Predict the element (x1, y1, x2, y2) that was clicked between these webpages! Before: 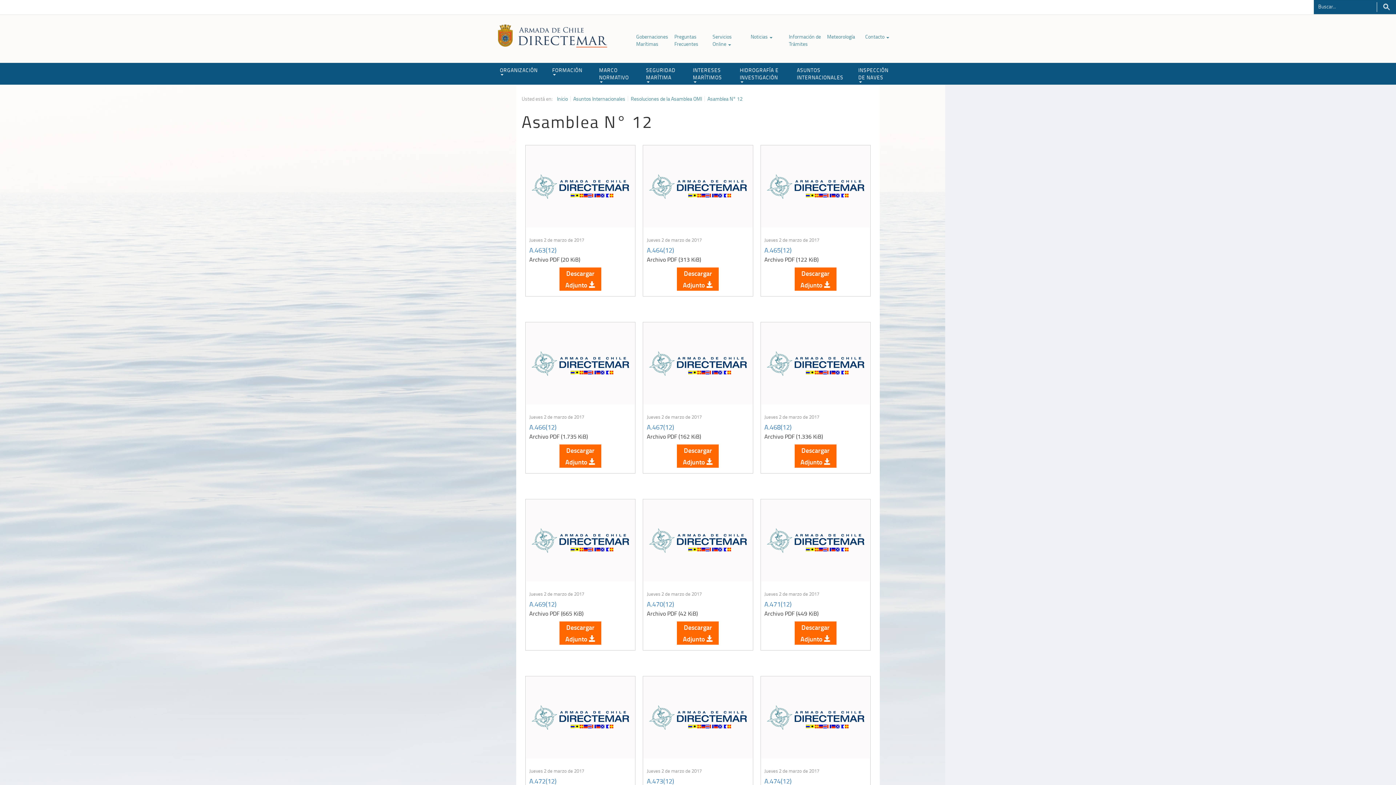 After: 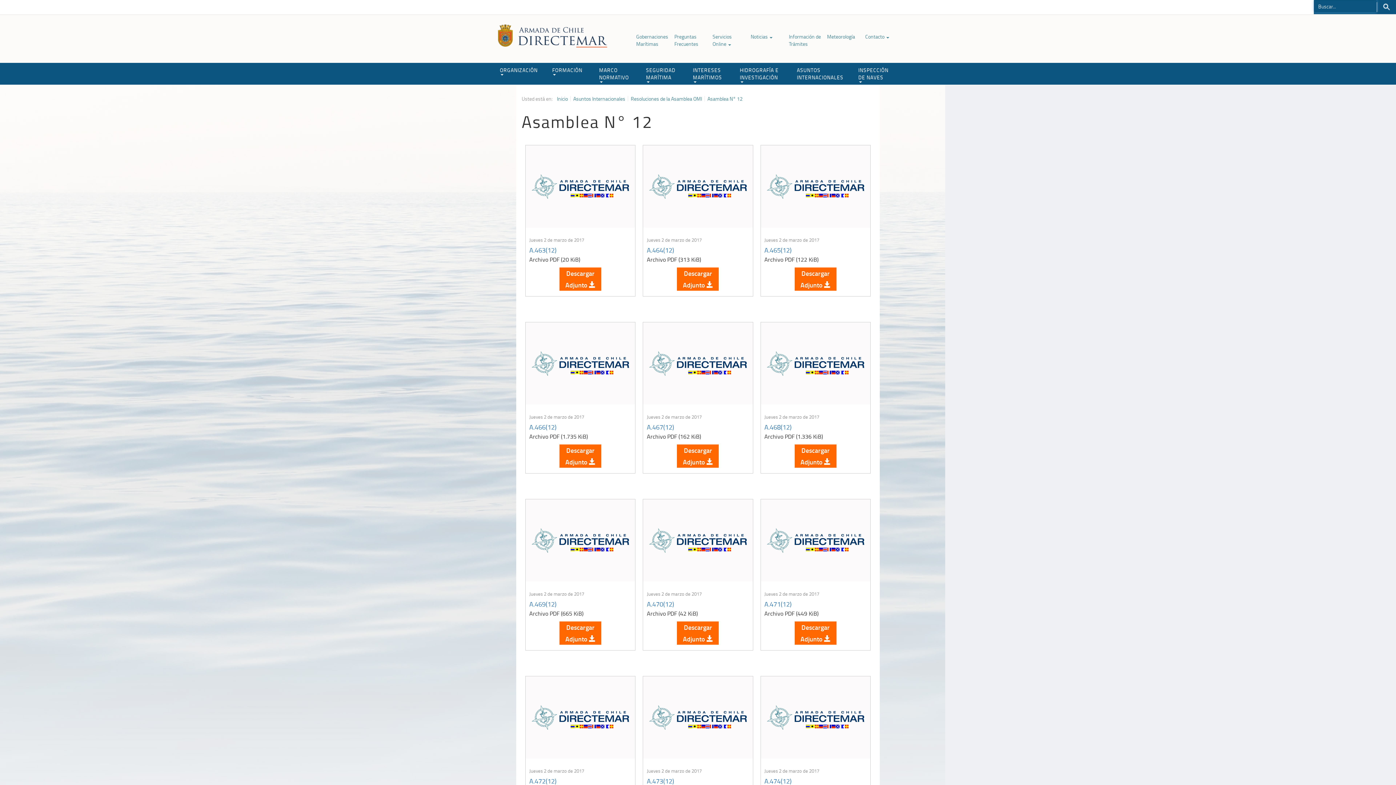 Action: bbox: (1377, 0, 1396, 14) label: Buscar